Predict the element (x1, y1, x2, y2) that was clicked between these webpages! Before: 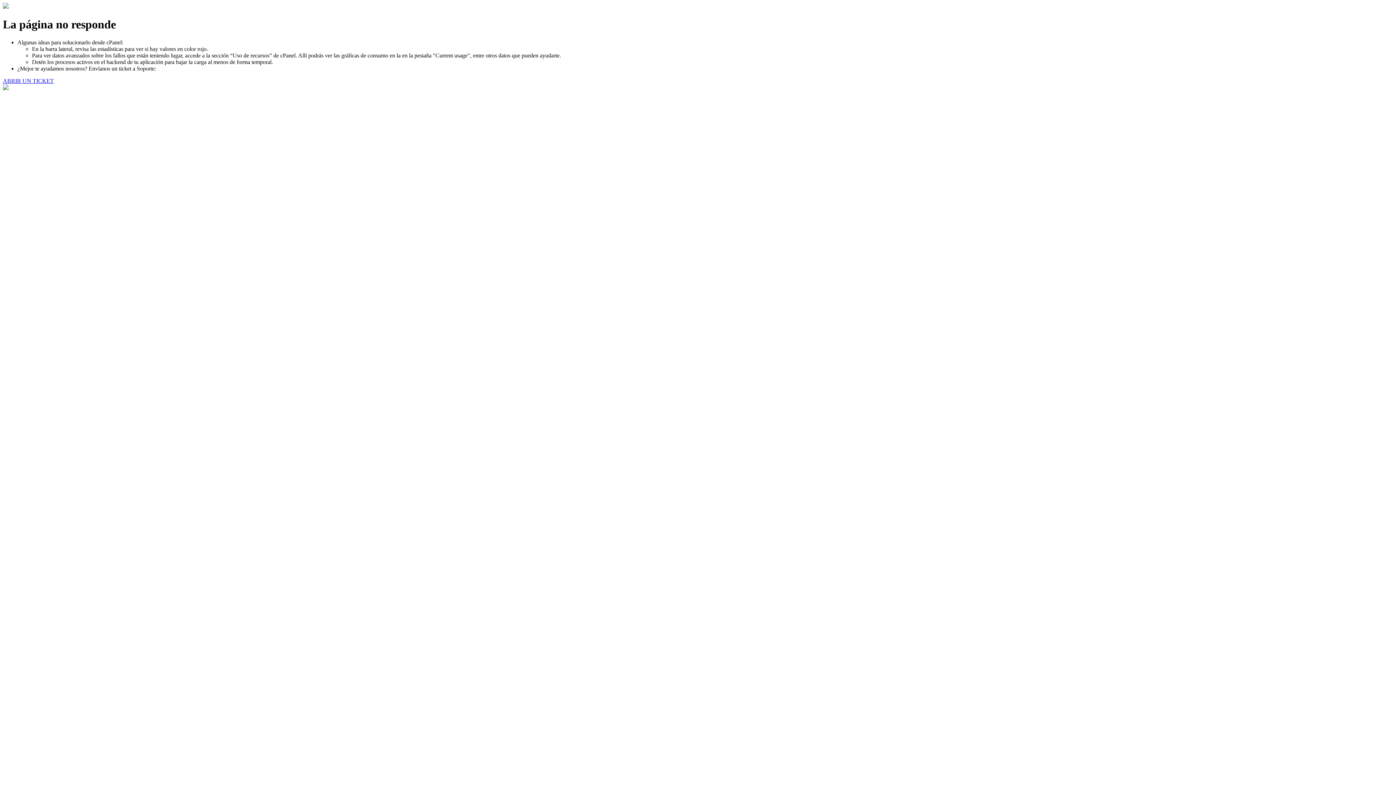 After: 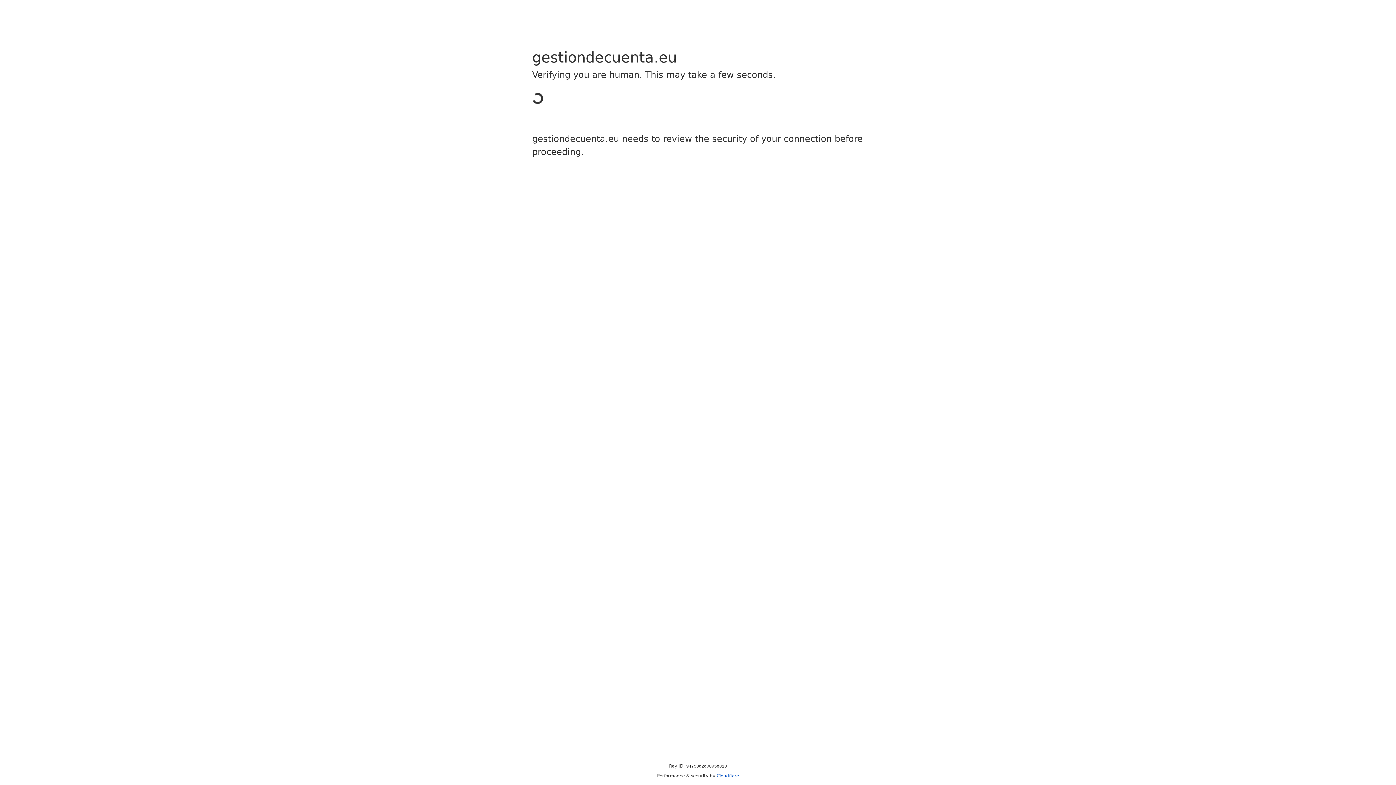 Action: bbox: (2, 77, 53, 83) label: ABRIR UN TICKET